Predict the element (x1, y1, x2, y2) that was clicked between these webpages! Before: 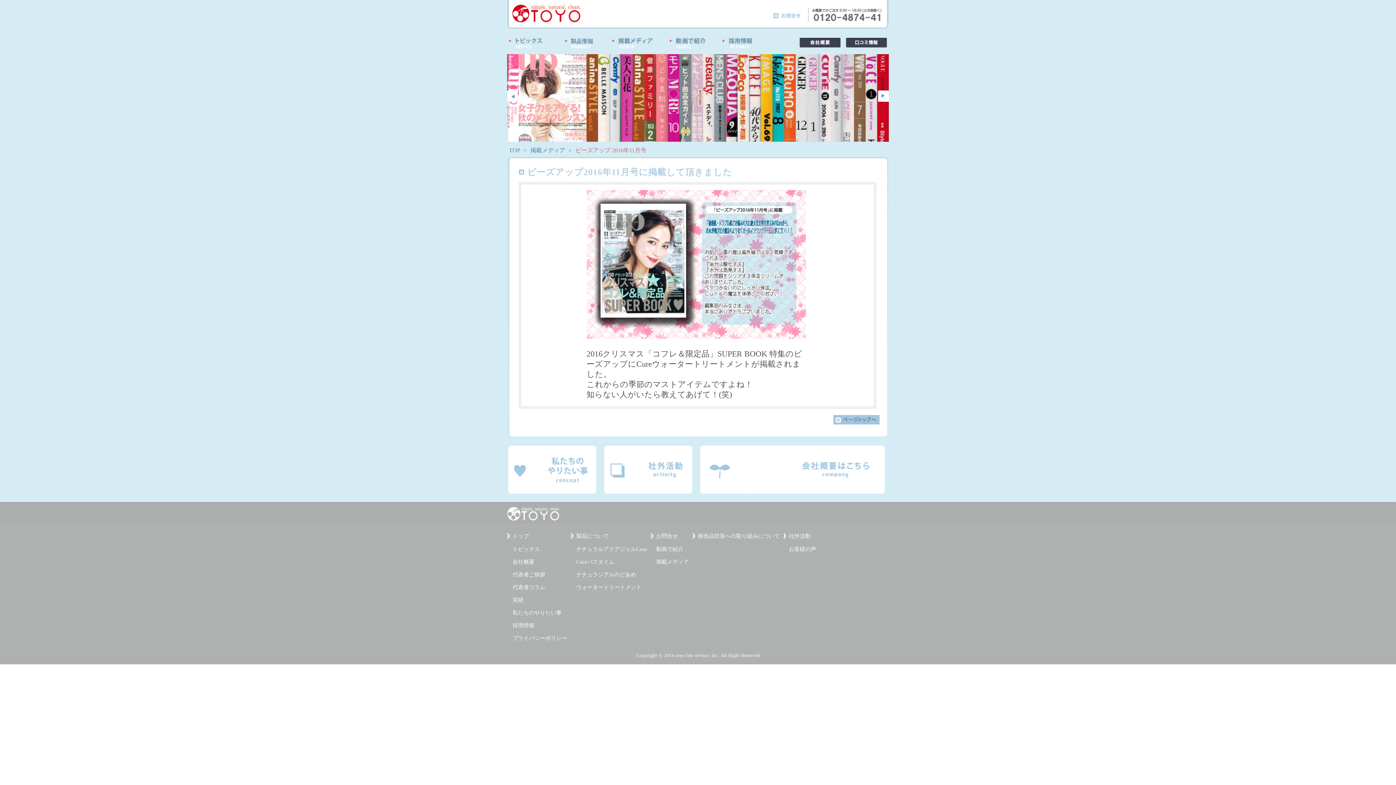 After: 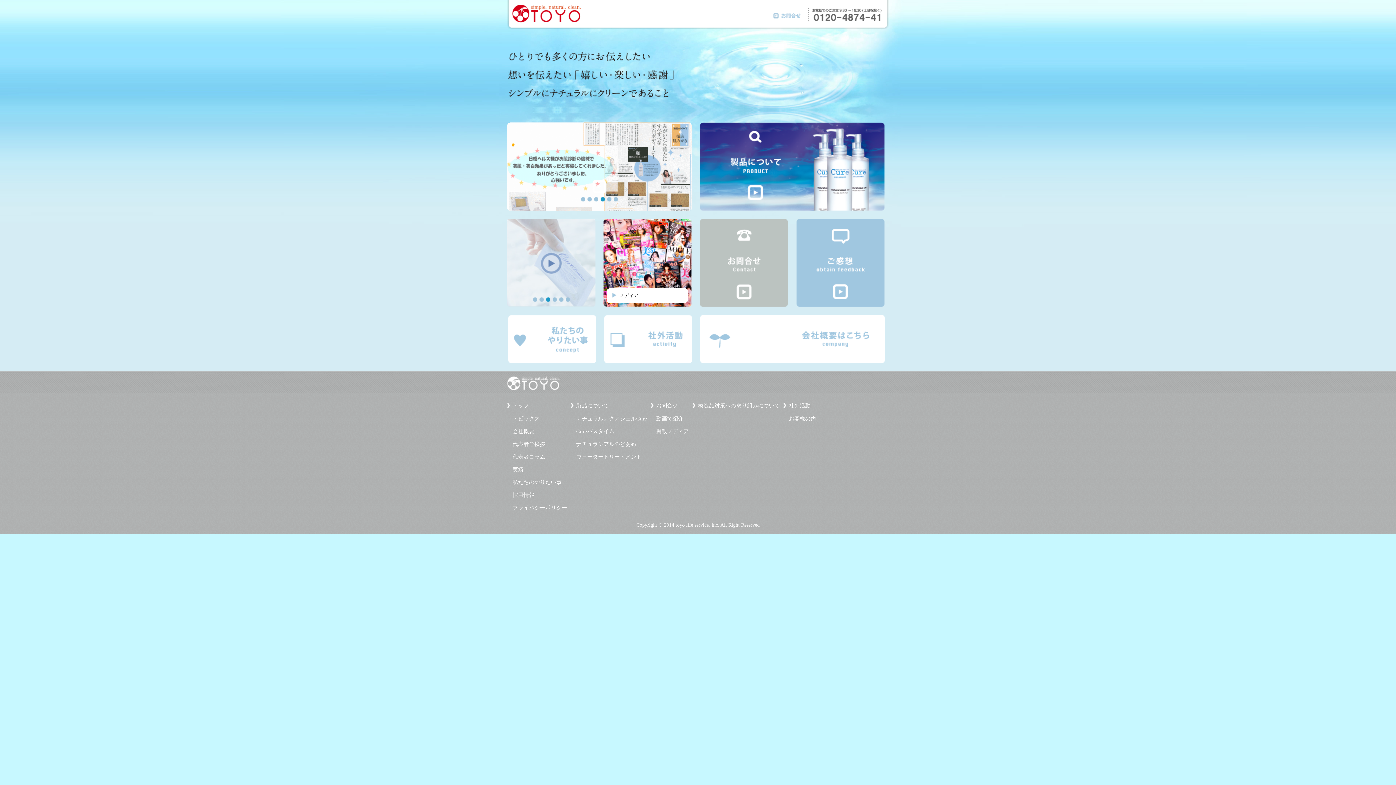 Action: bbox: (509, 147, 520, 153) label: TOP